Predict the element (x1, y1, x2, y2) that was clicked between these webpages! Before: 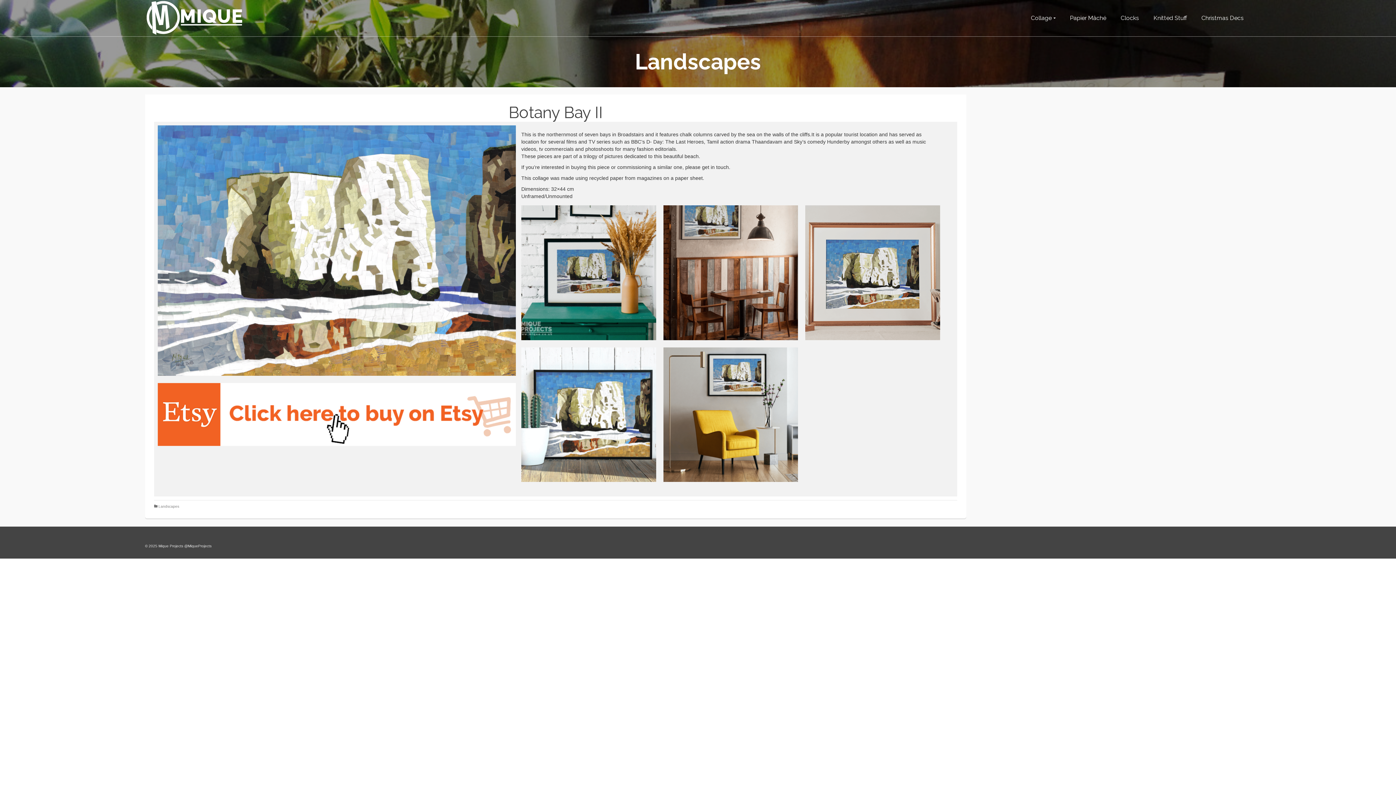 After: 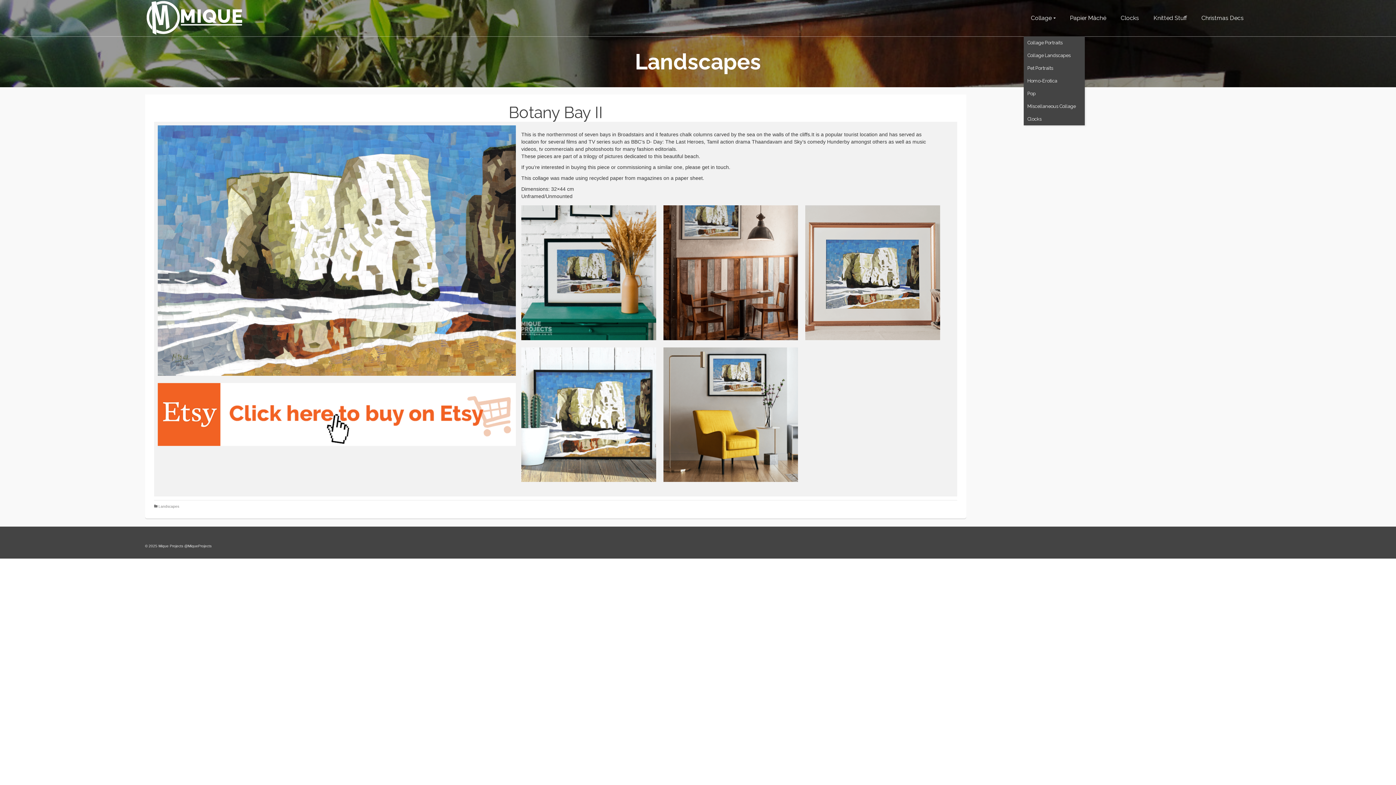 Action: label: Collage bbox: (1023, 0, 1062, 36)